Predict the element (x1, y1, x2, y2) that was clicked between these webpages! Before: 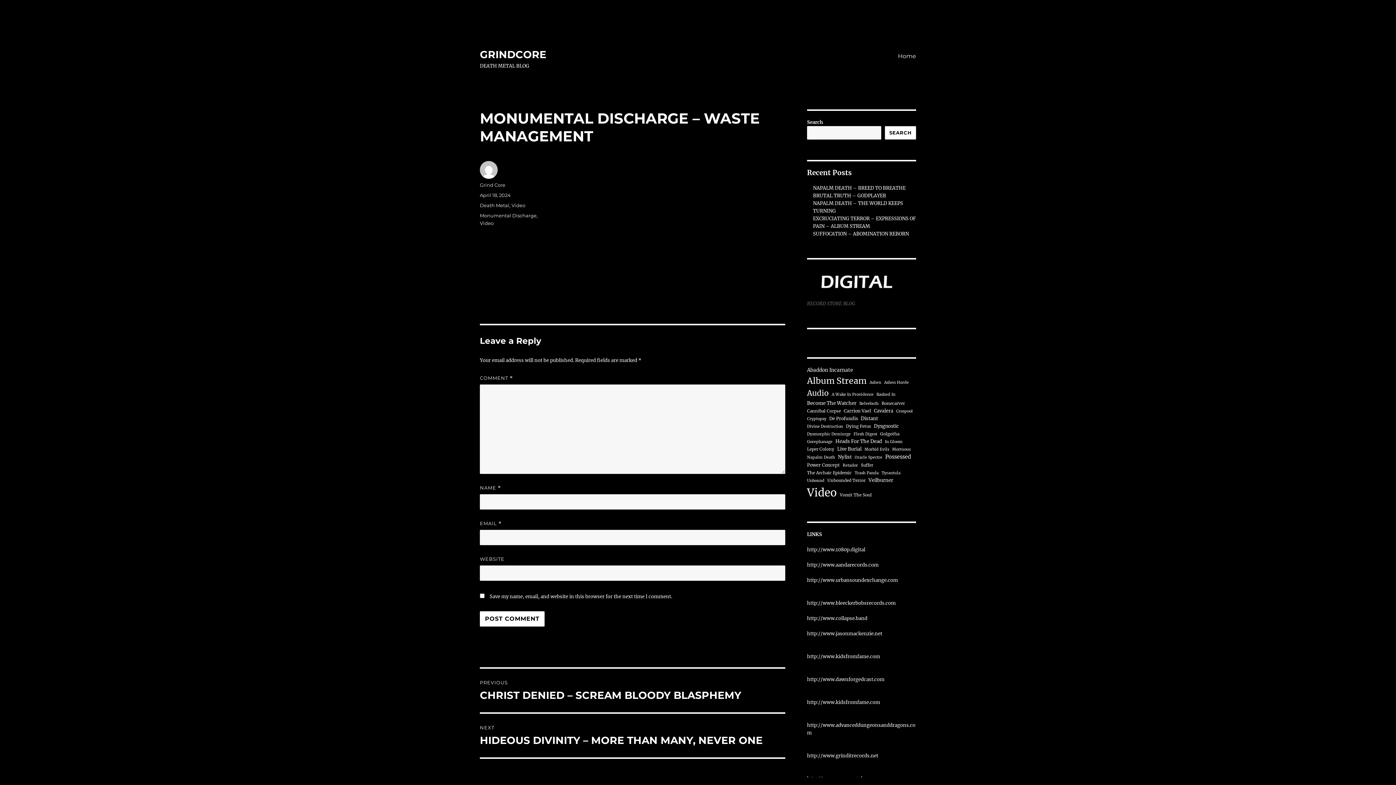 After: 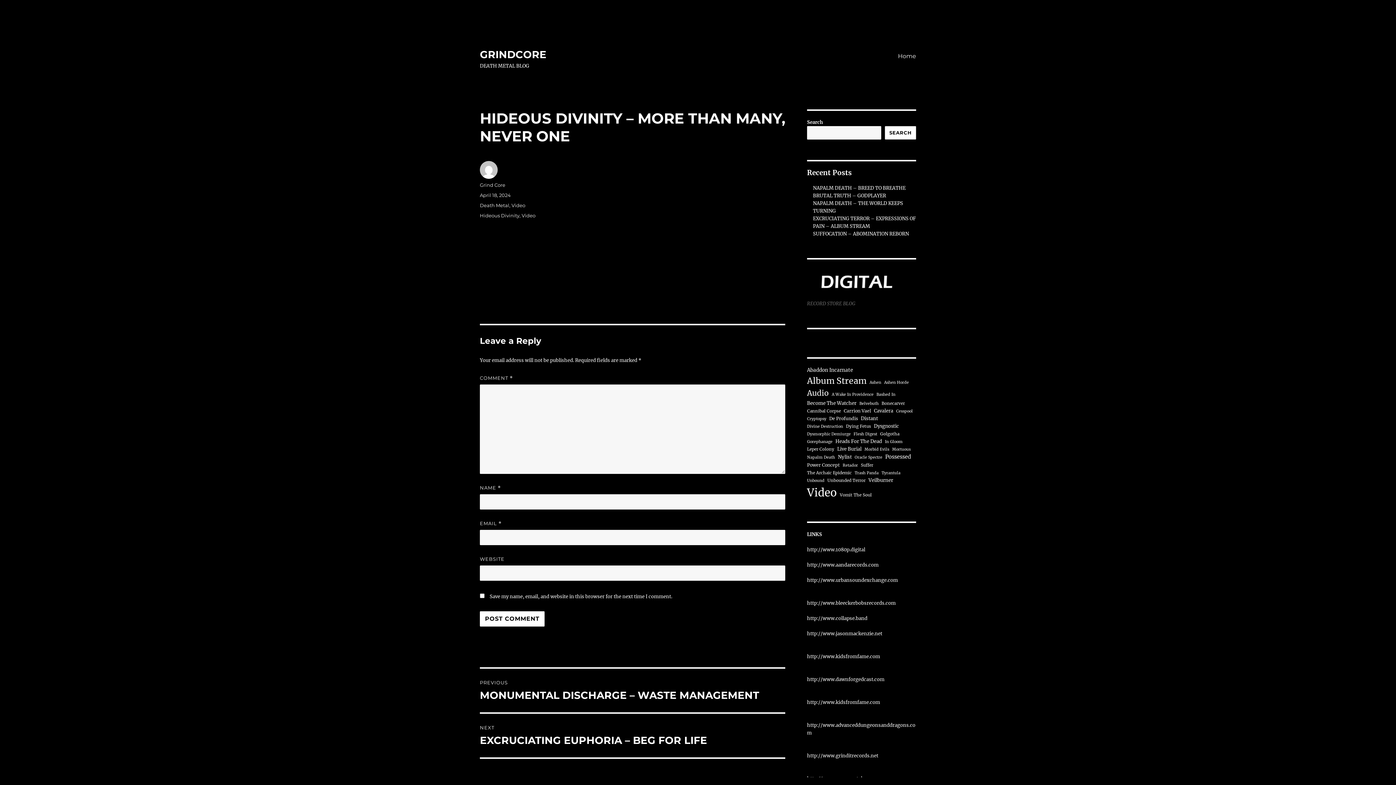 Action: bbox: (480, 714, 785, 757) label: NEXT
Next post:
HIDEOUS DIVINITY – MORE THAN MANY, NEVER ONE